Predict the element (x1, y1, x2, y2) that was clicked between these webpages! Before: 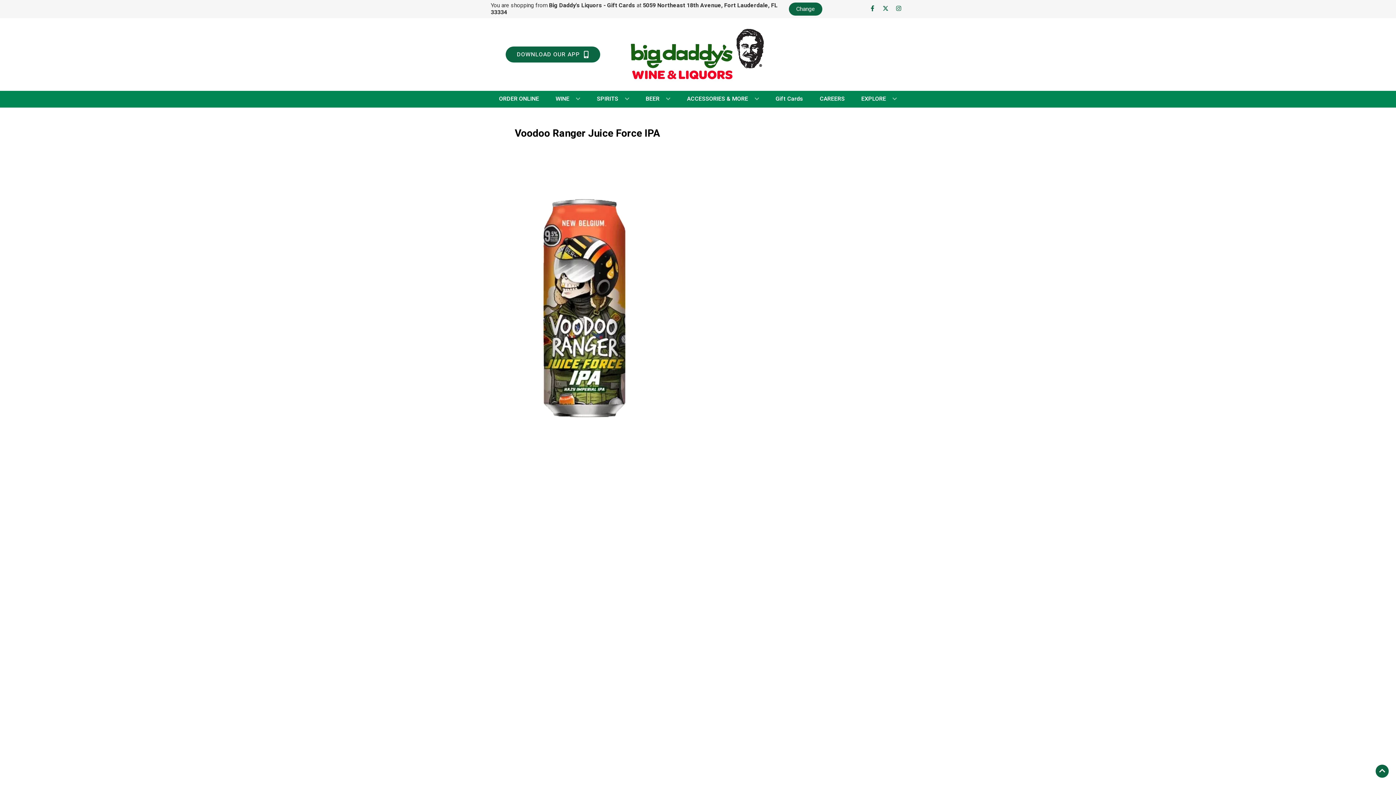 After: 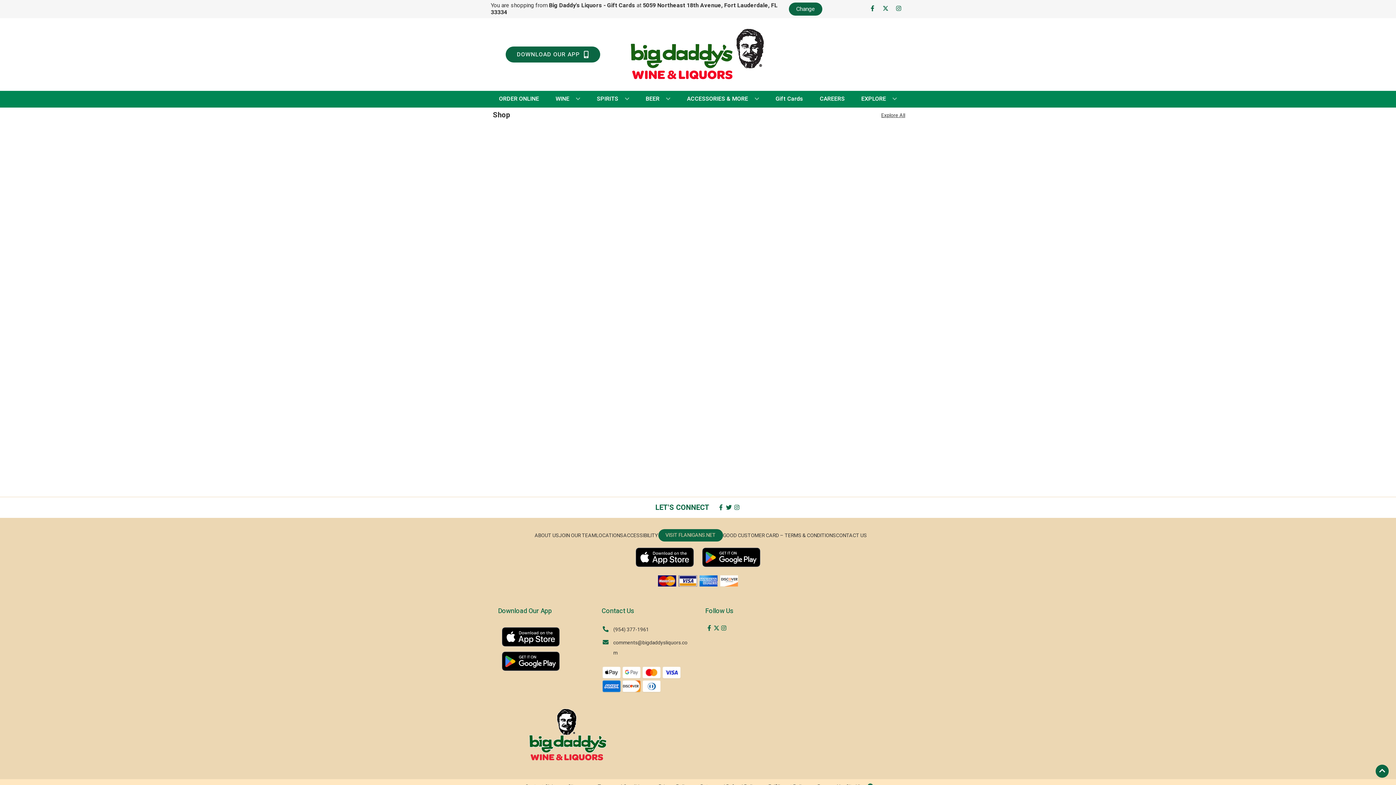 Action: bbox: (643, 90, 673, 106) label: BEER